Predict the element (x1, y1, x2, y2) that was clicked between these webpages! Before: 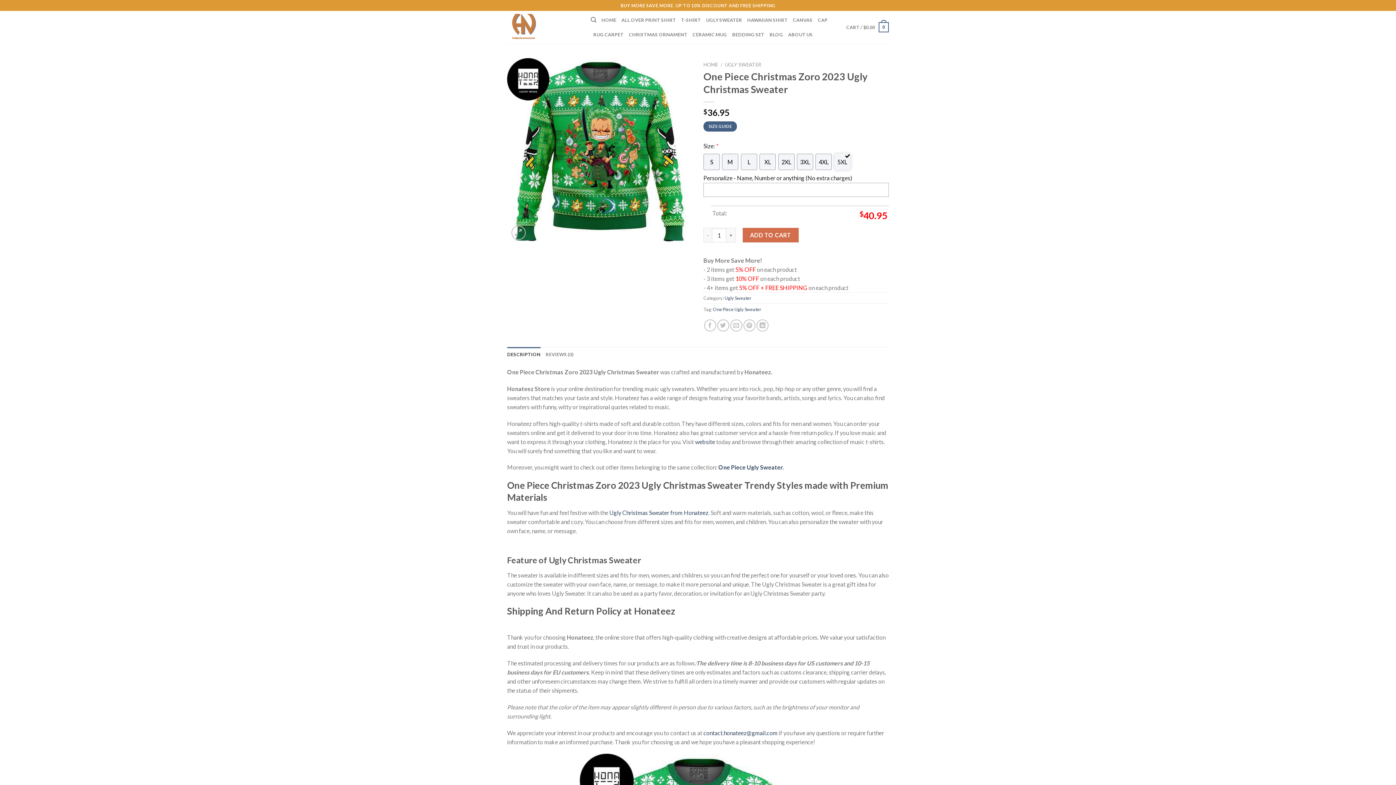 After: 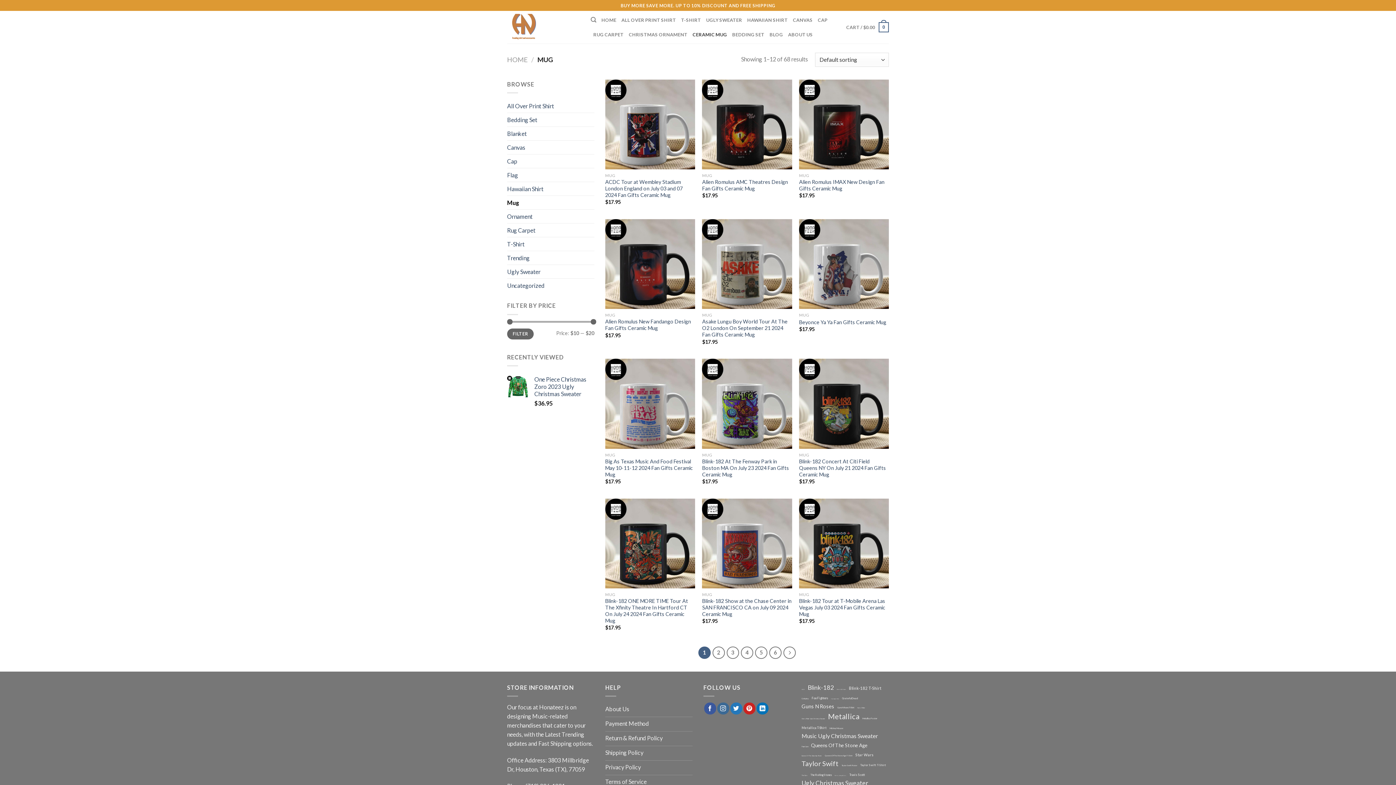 Action: bbox: (692, 27, 727, 41) label: CERAMIC MUG